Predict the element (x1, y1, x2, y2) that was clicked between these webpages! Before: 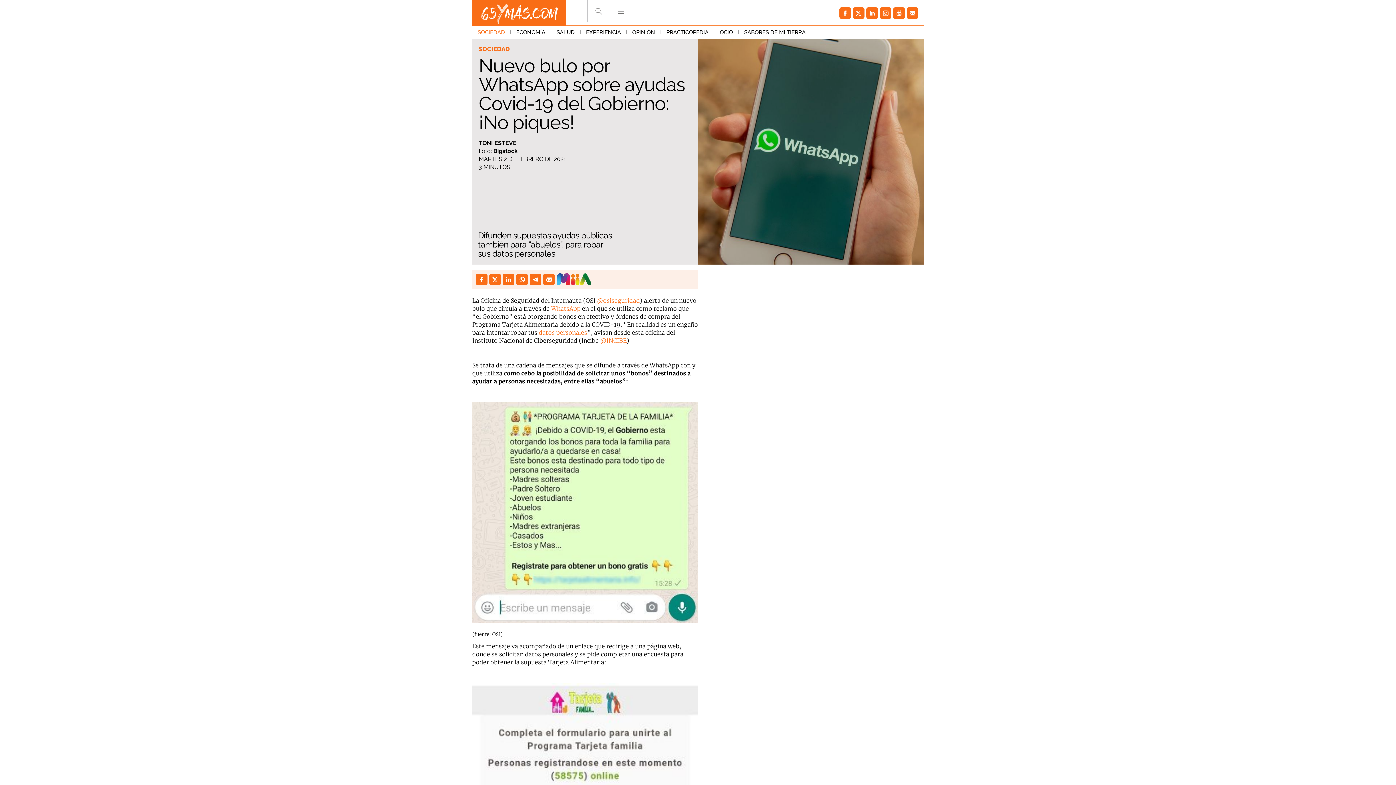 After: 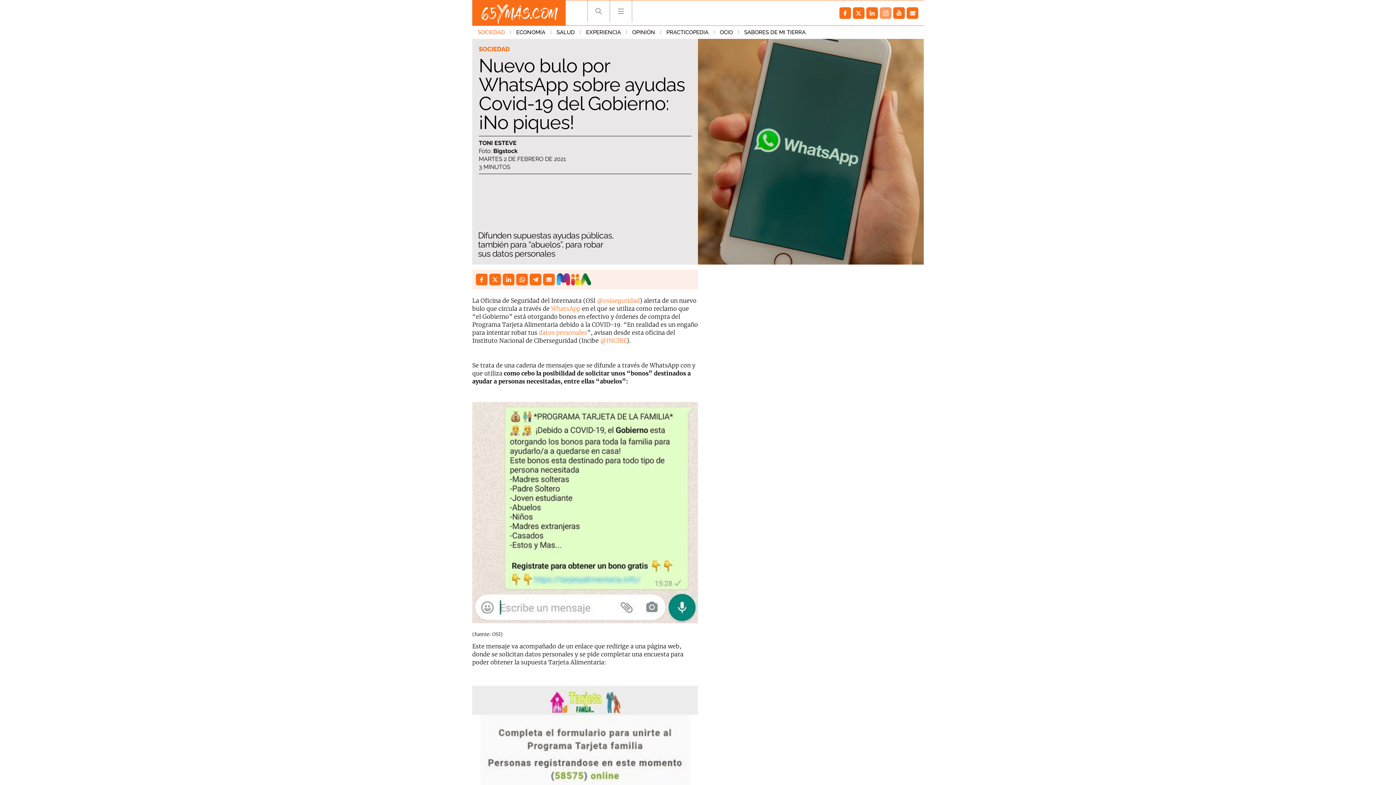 Action: bbox: (880, 7, 891, 18)